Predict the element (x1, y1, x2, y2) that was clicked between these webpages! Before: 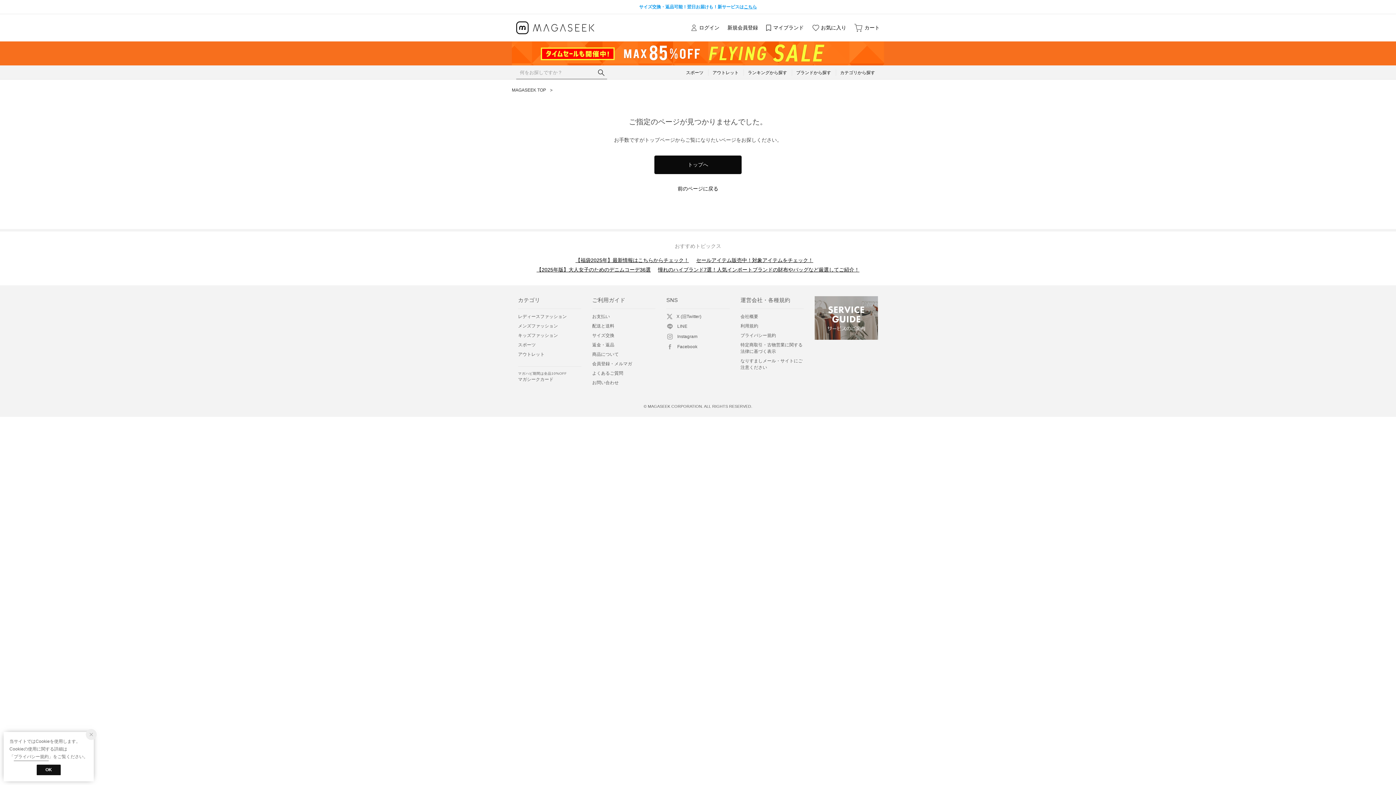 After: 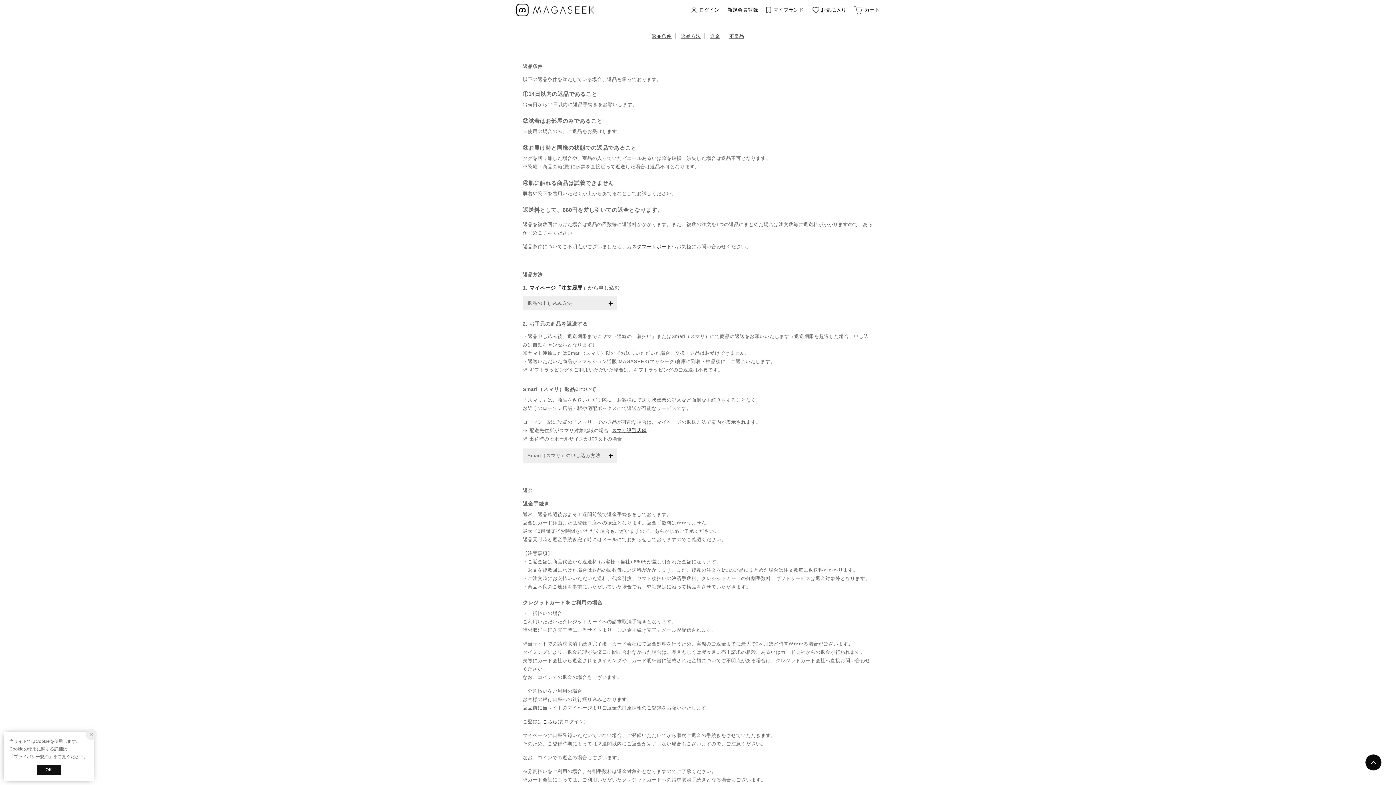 Action: label: 返金・返品 bbox: (592, 342, 614, 347)